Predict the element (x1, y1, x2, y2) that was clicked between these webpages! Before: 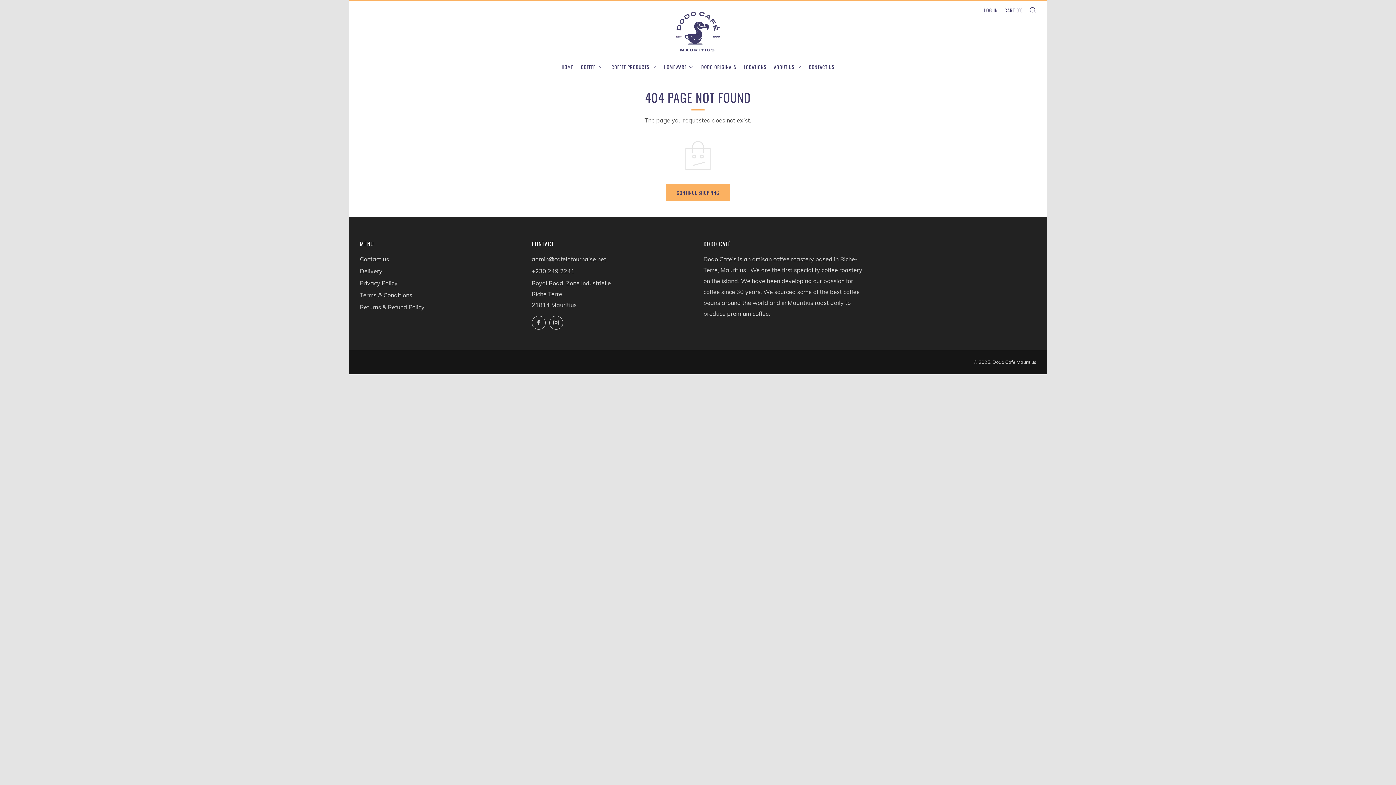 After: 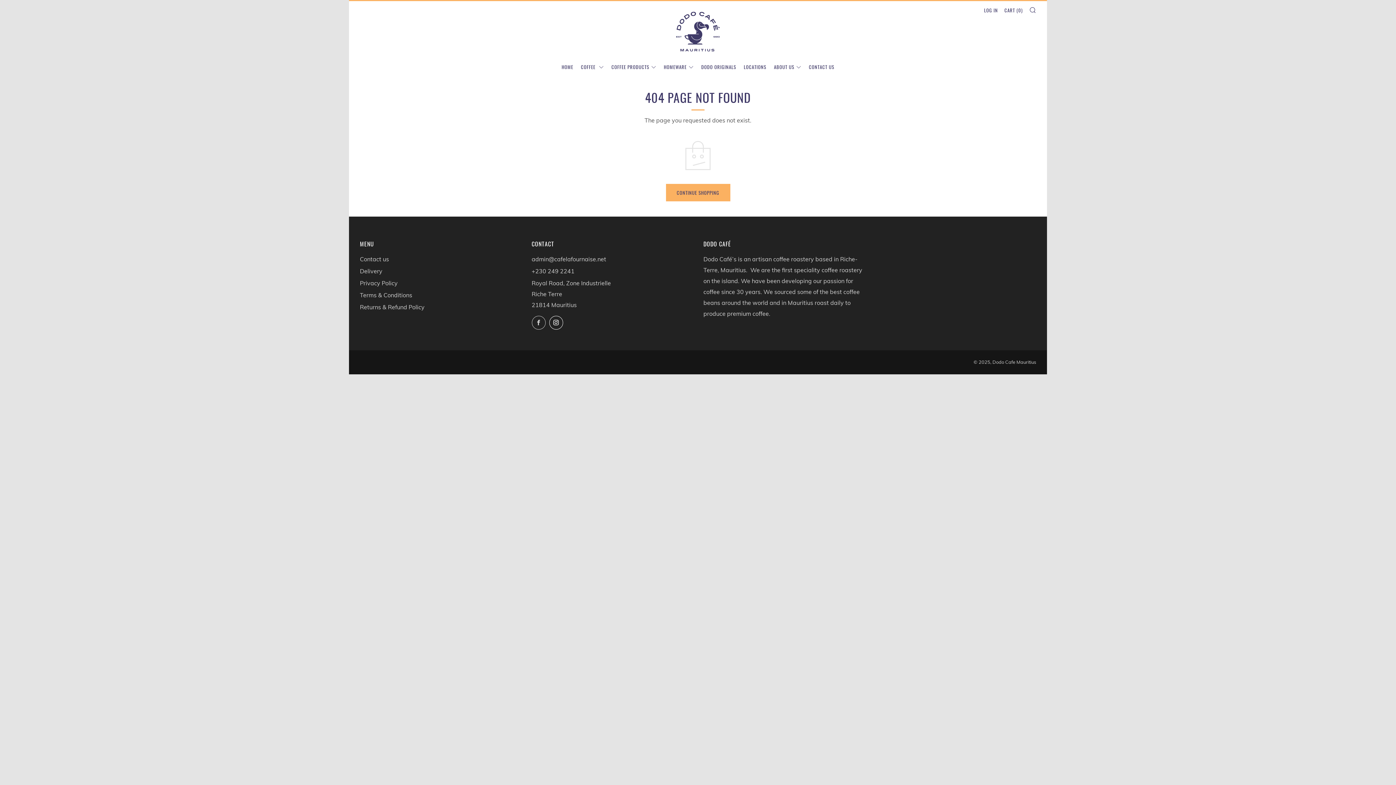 Action: bbox: (549, 316, 563, 329) label: 	
Instagram